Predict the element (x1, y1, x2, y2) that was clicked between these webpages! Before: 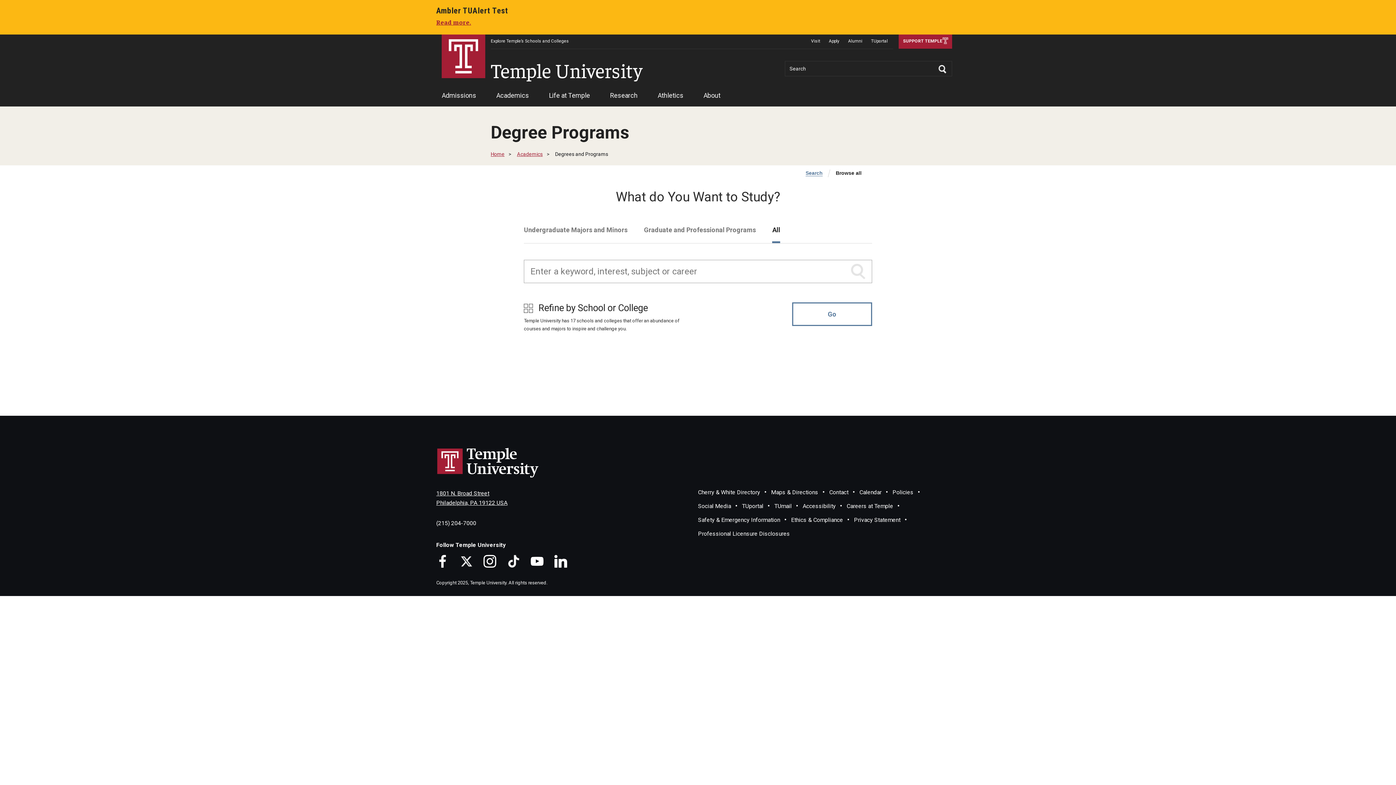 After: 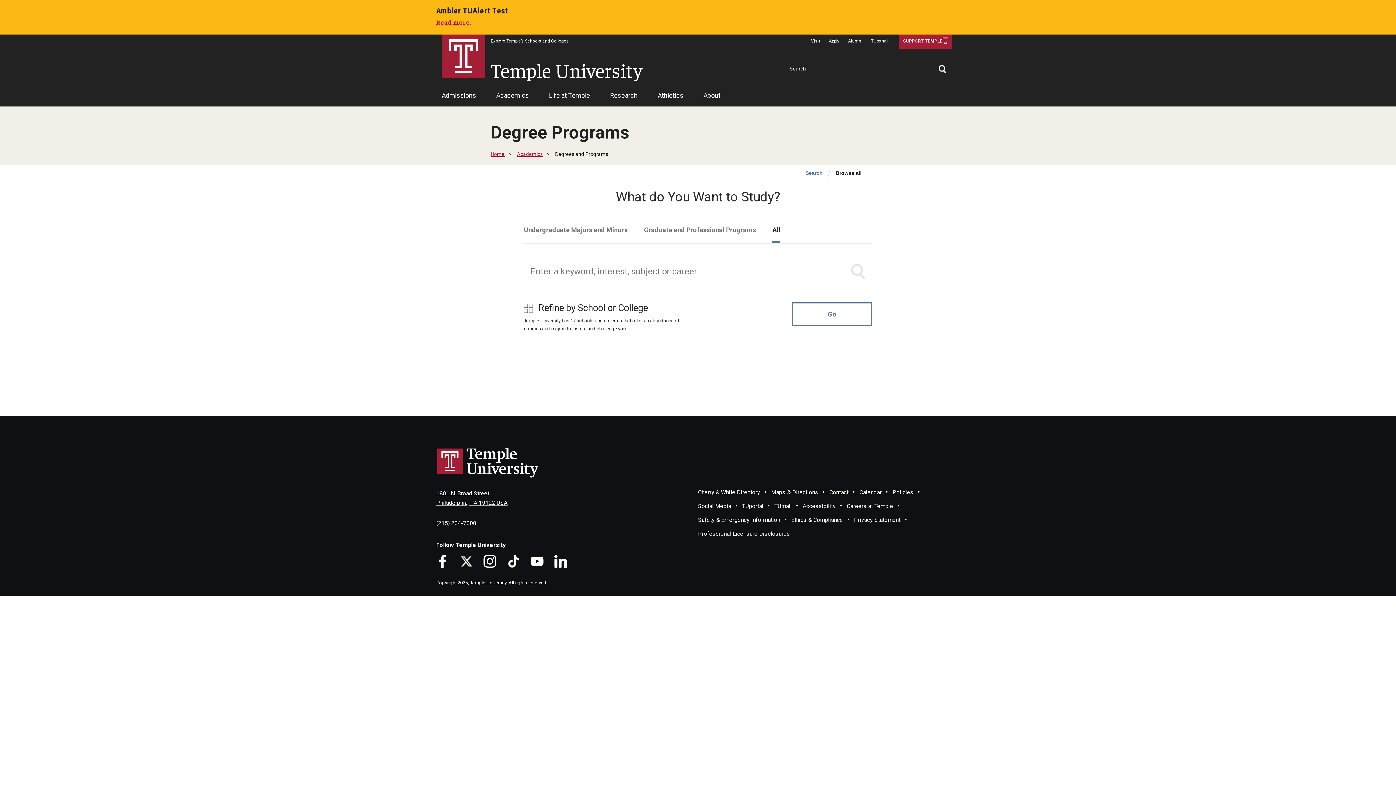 Action: bbox: (436, 488, 698, 518) label: 1801 N. Broad Street
Philadelphia, PA 19122 USA